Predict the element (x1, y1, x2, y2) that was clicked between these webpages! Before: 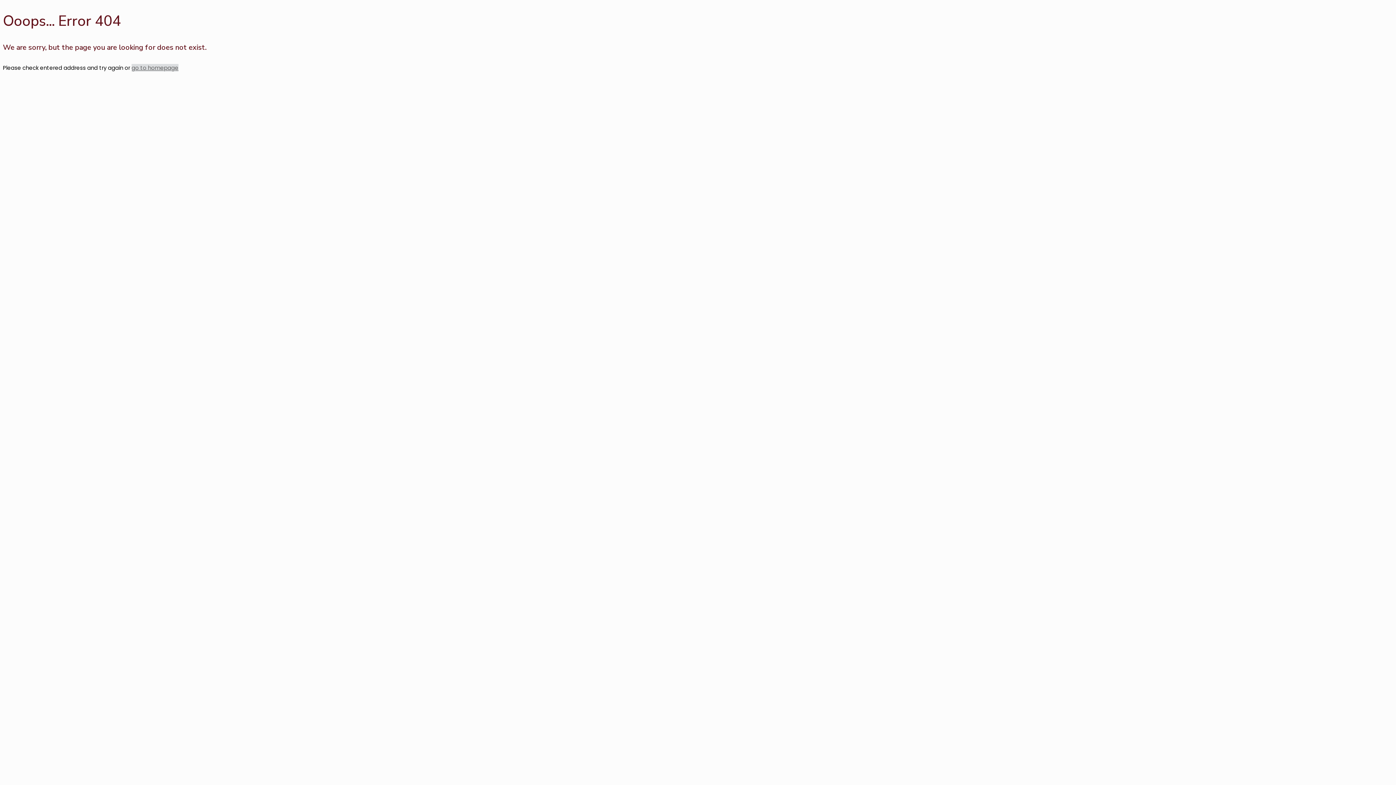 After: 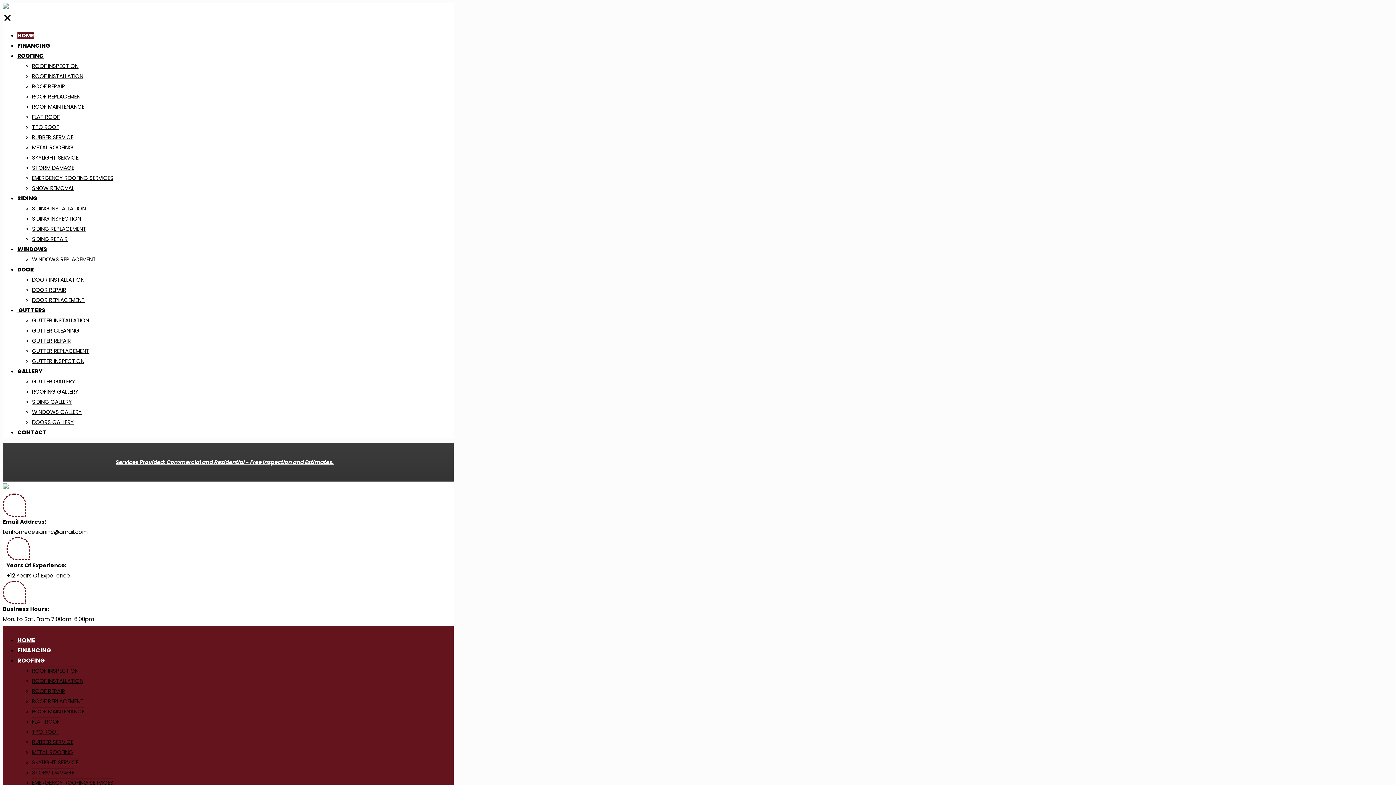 Action: label: go to homepage bbox: (131, 63, 178, 71)